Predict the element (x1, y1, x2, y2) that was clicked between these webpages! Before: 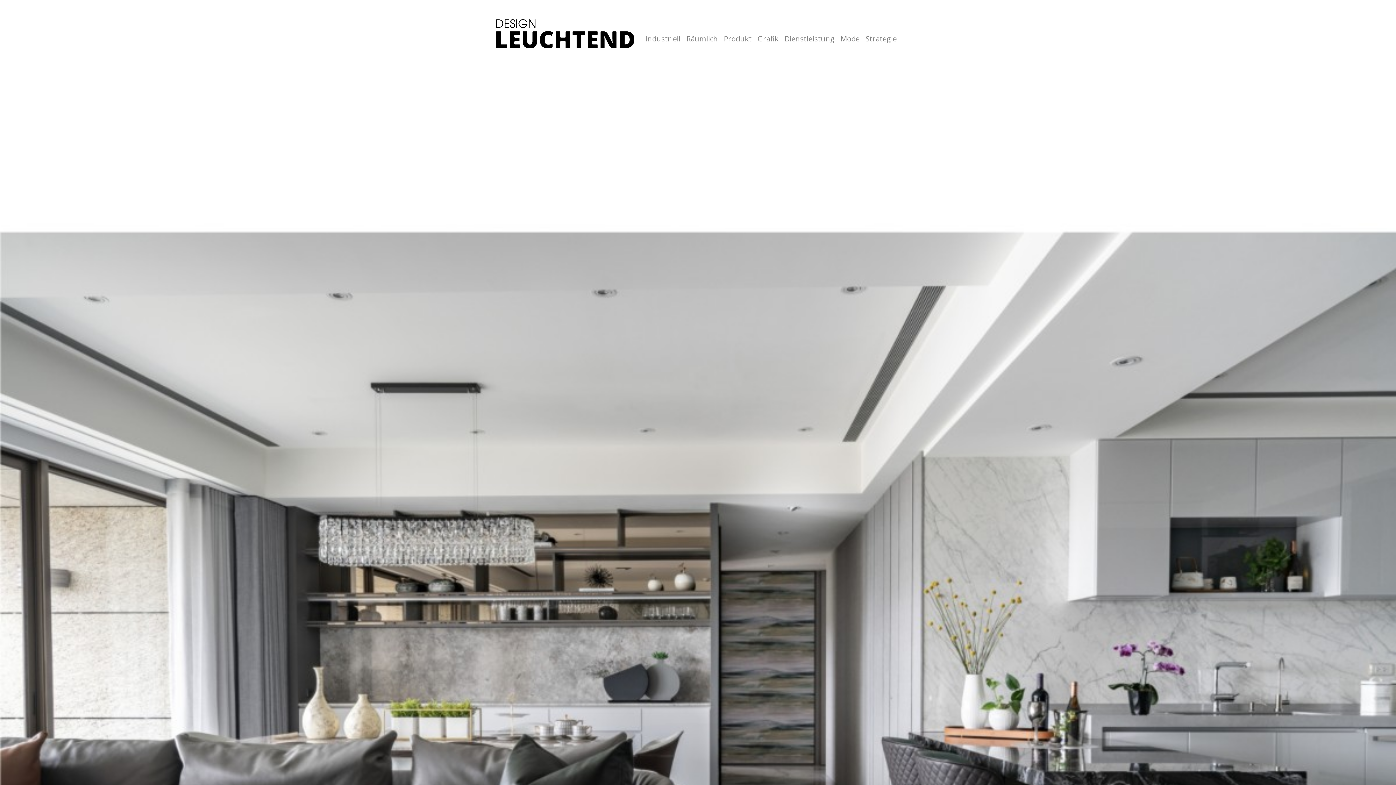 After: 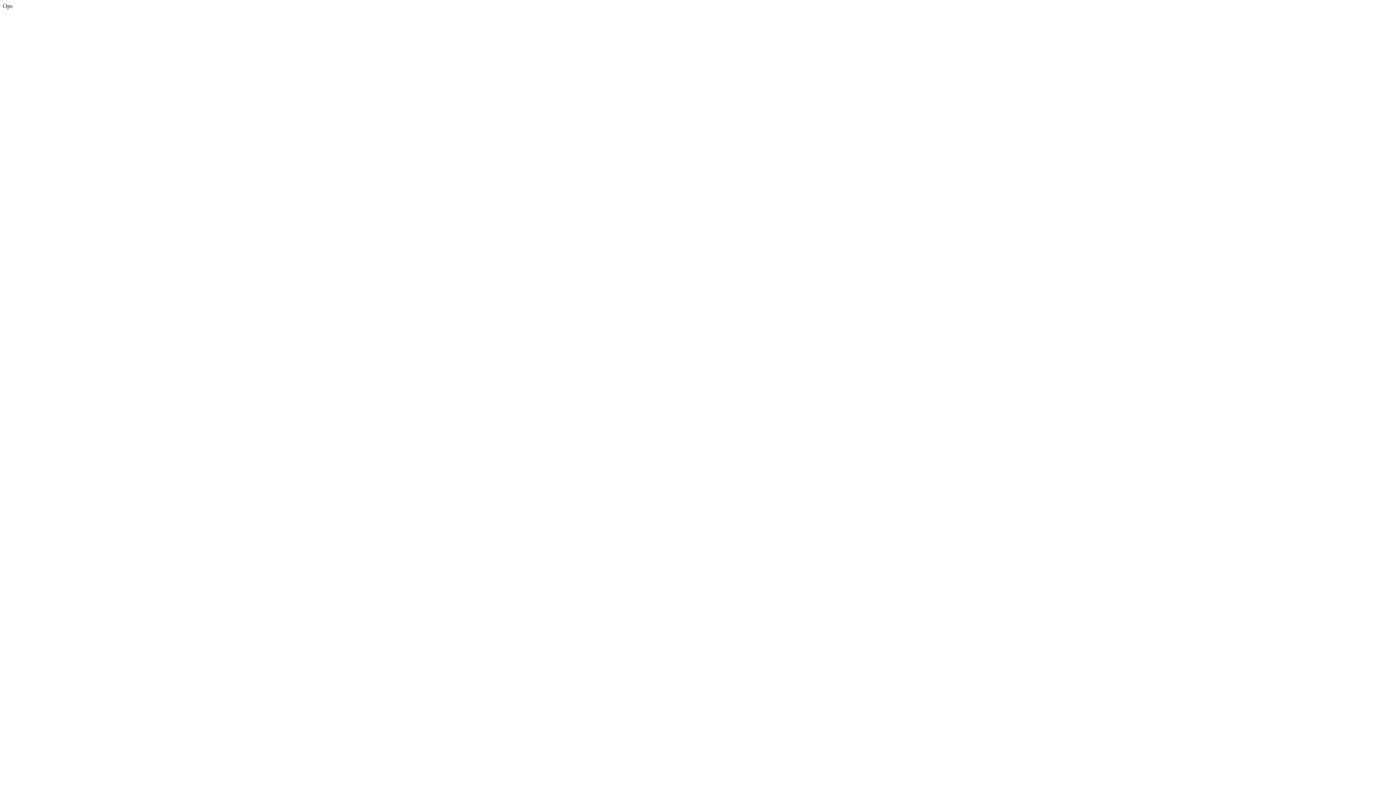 Action: bbox: (781, 18, 837, 48) label: Dienstleistung